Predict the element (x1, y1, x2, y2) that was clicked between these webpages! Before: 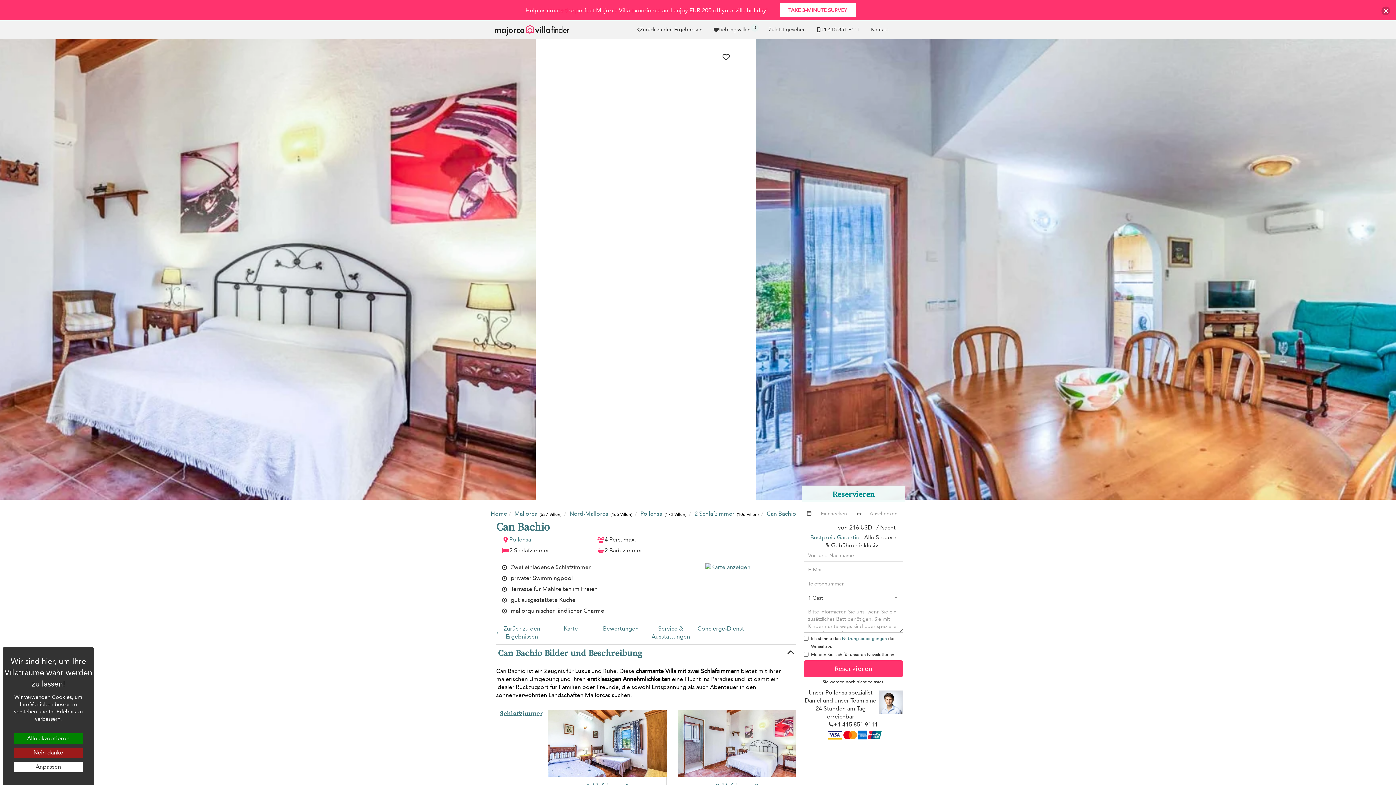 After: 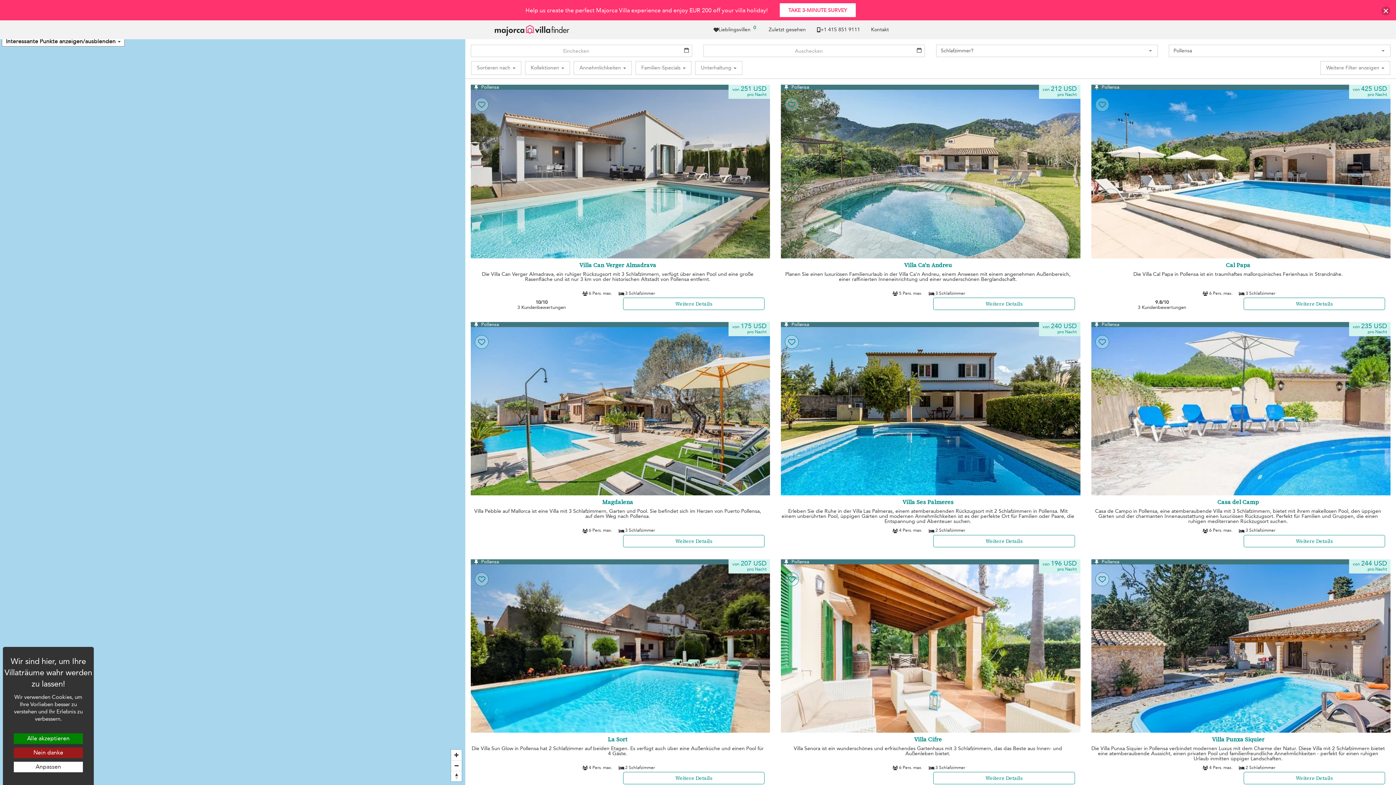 Action: label: Pollensa bbox: (509, 536, 531, 544)